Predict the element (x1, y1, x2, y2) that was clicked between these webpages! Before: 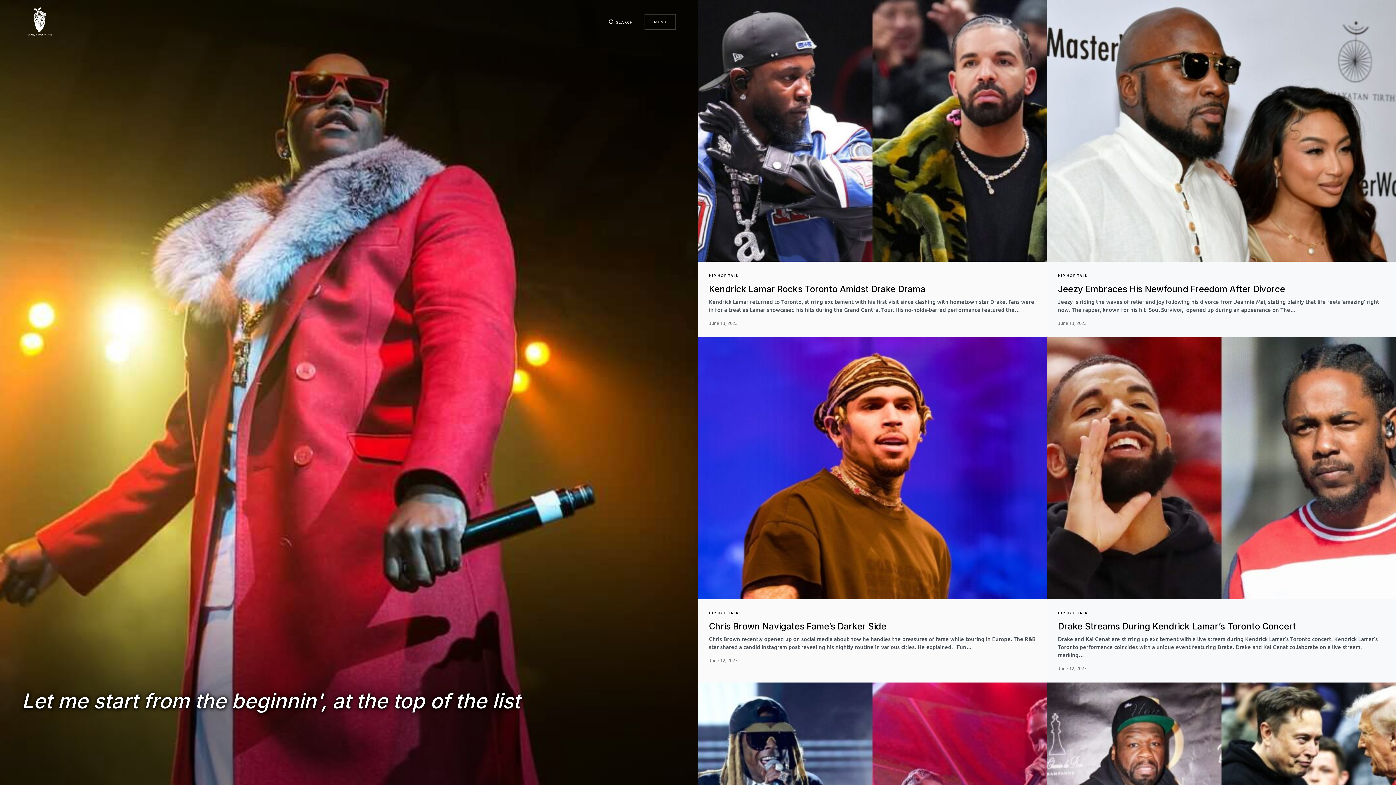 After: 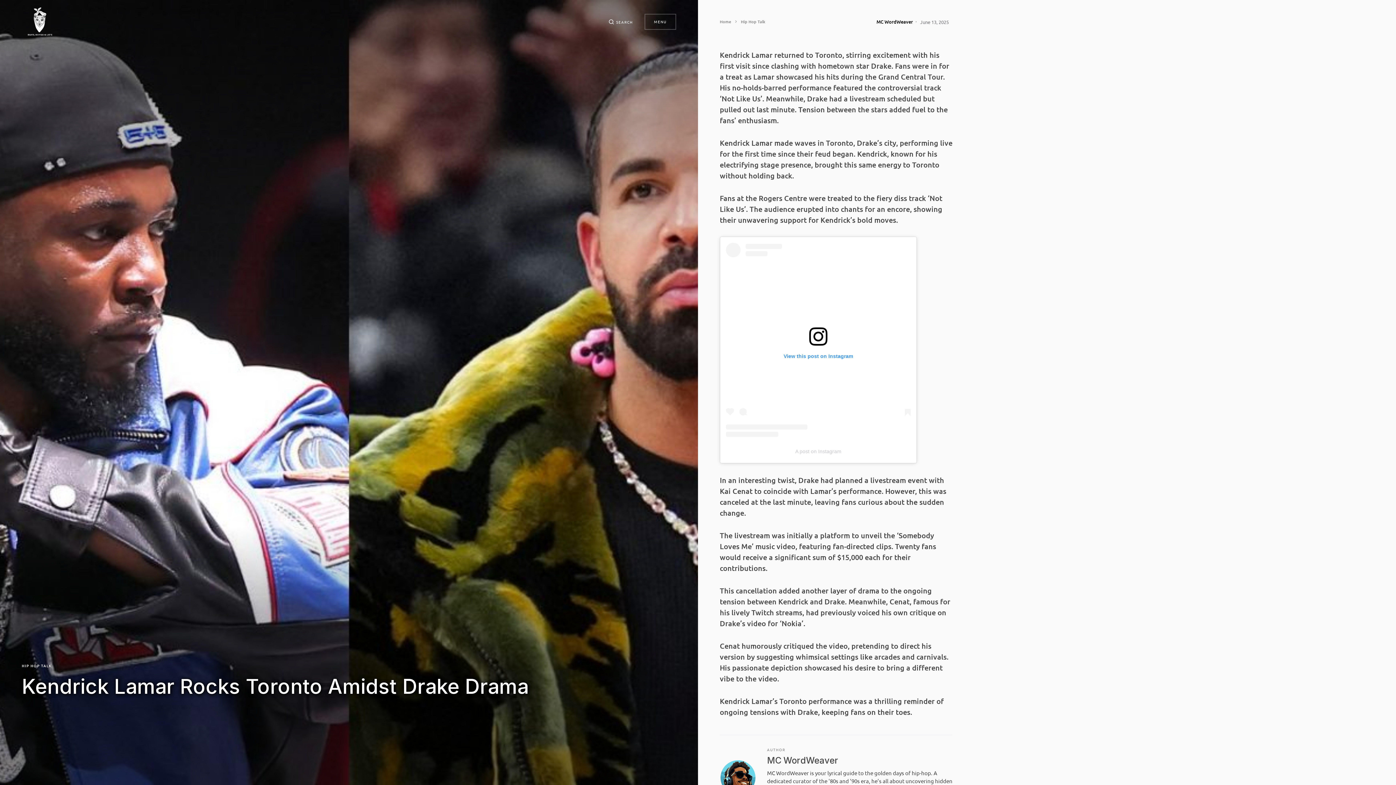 Action: label: Link bbox: (698, 0, 1047, 261)